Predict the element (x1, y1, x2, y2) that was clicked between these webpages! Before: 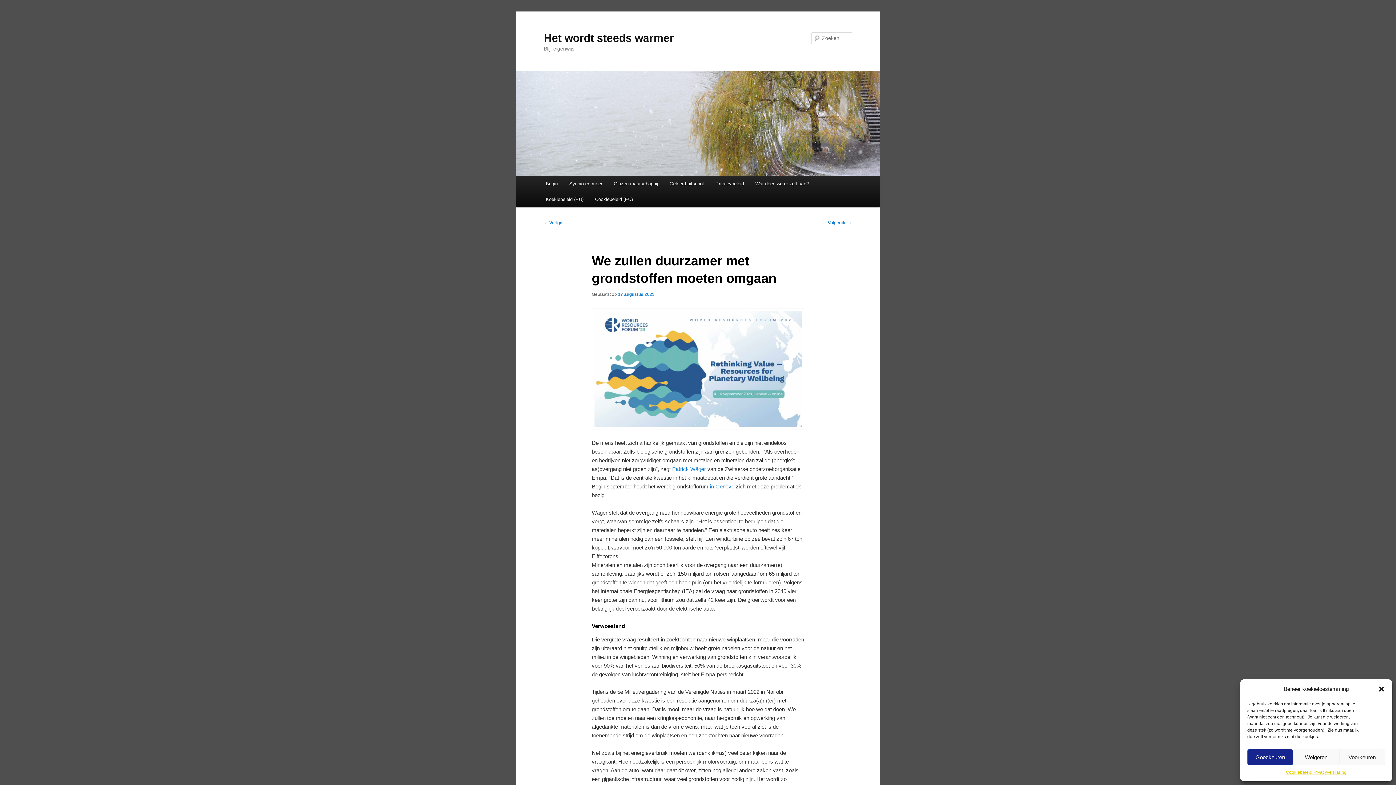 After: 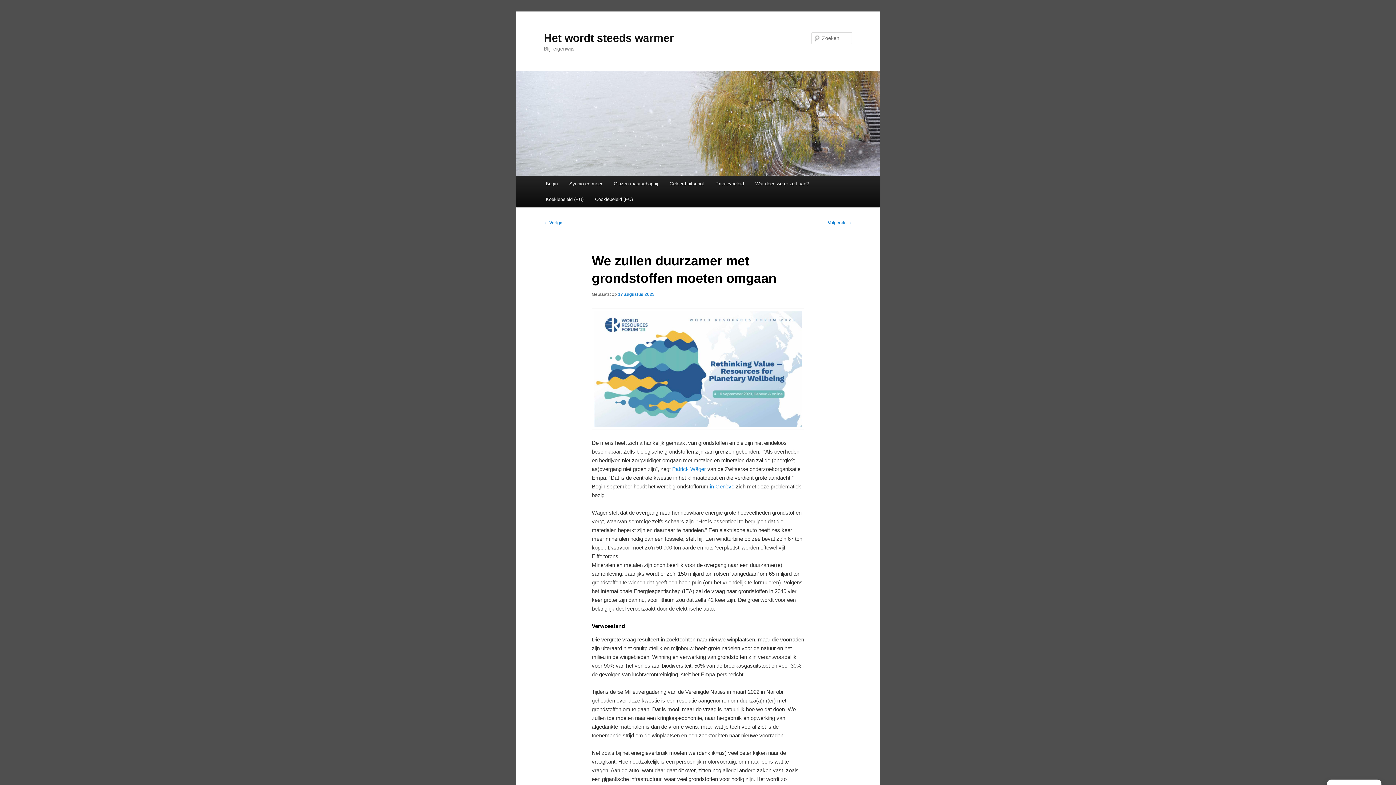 Action: bbox: (1293, 749, 1339, 765) label: Weigeren